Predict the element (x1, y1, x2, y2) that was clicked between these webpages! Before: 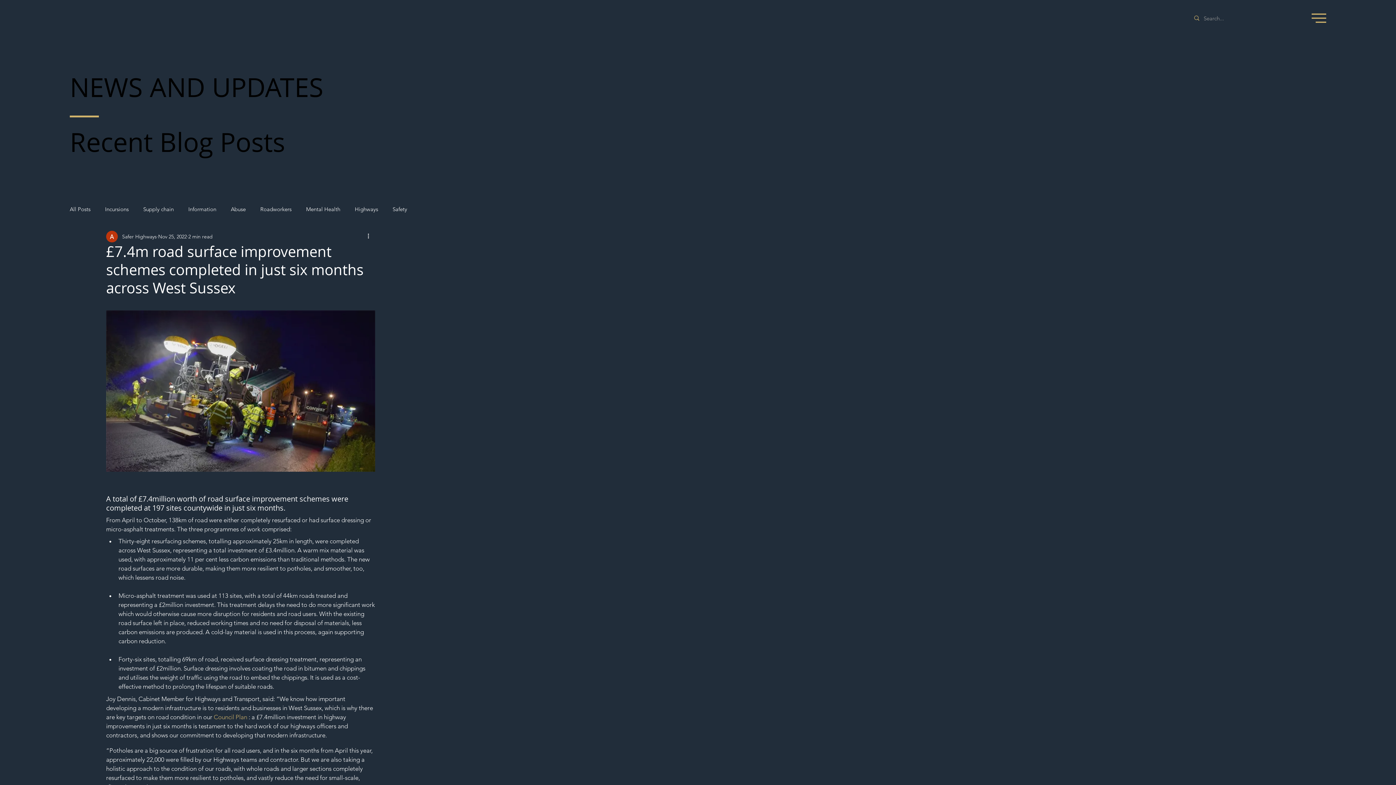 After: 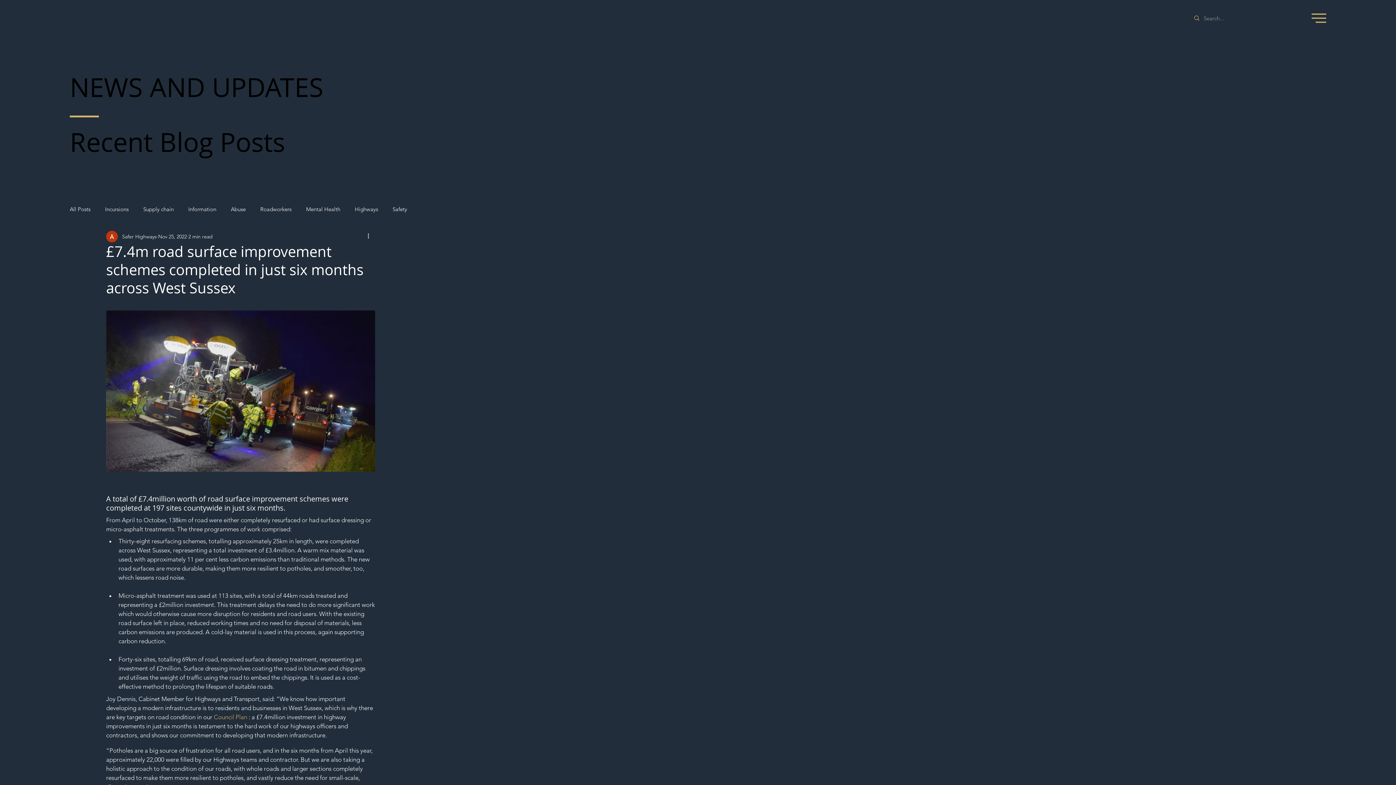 Action: bbox: (213, 713, 247, 720) label: Council Plan